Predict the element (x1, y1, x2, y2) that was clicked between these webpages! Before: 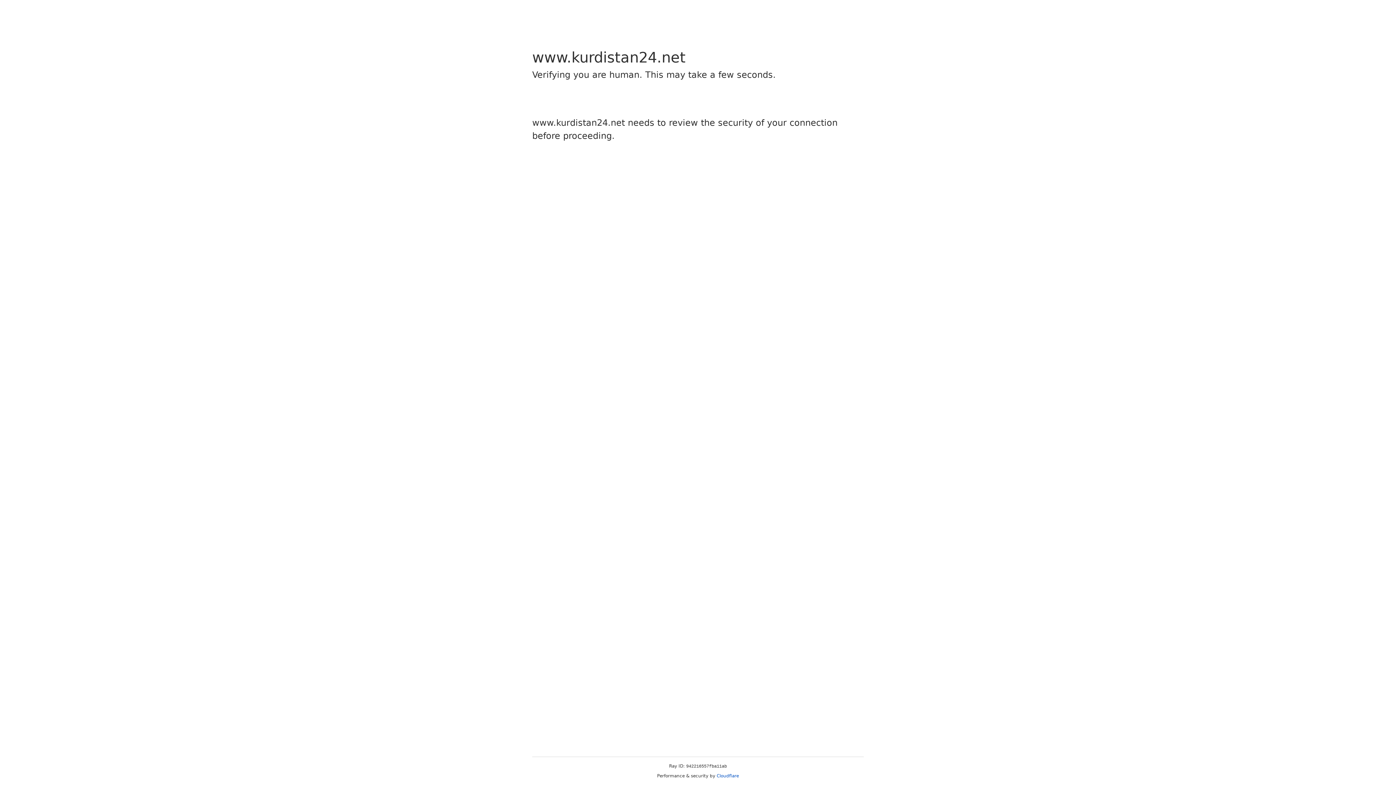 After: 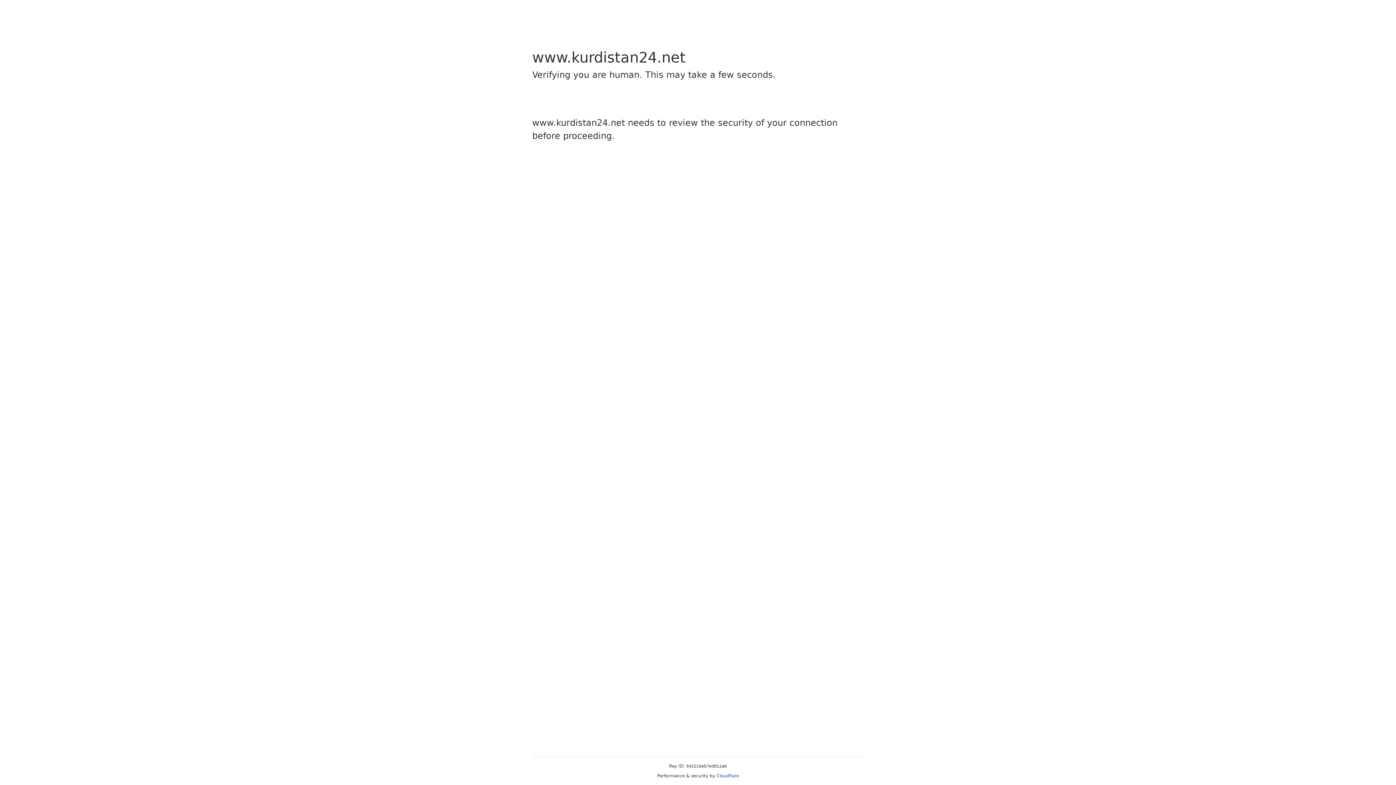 Action: bbox: (716, 773, 739, 778) label: Cloudflare